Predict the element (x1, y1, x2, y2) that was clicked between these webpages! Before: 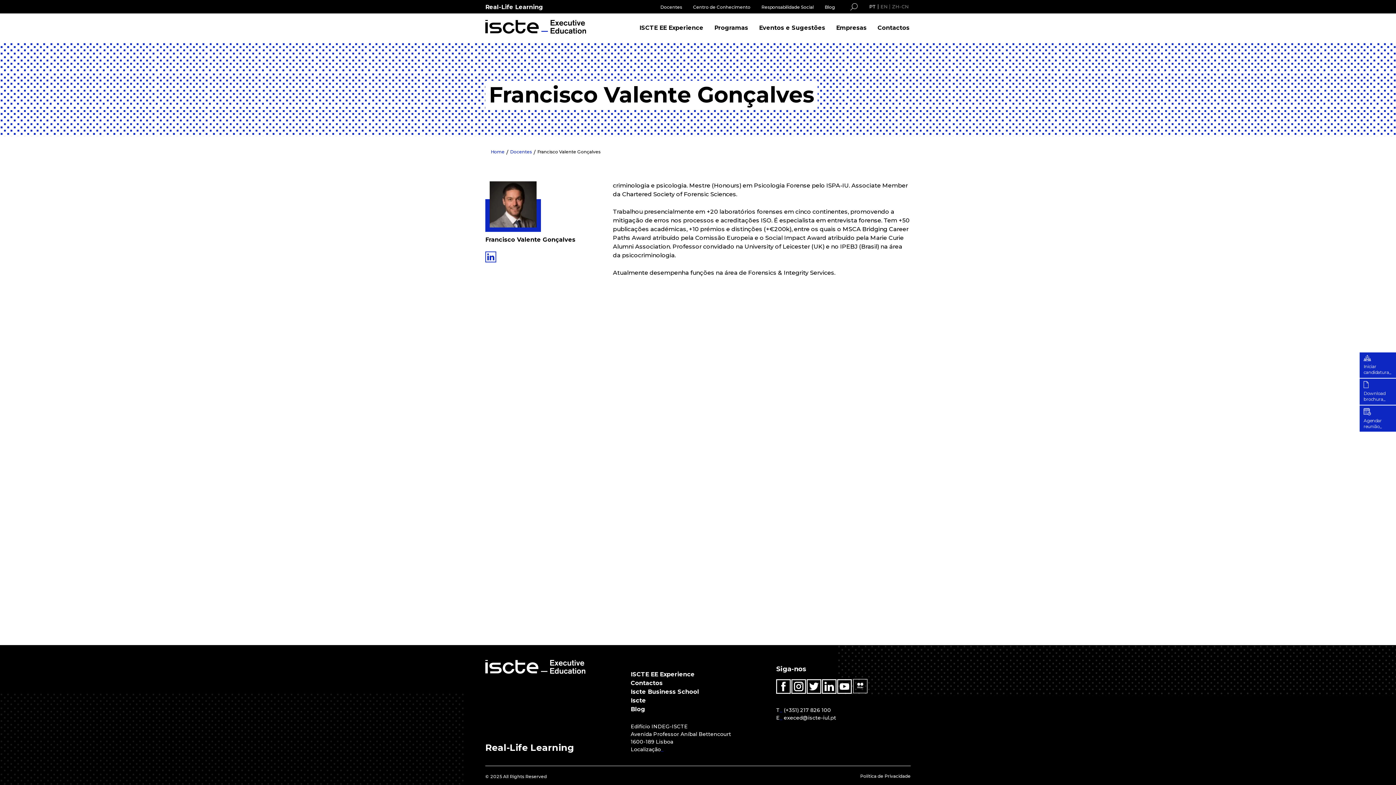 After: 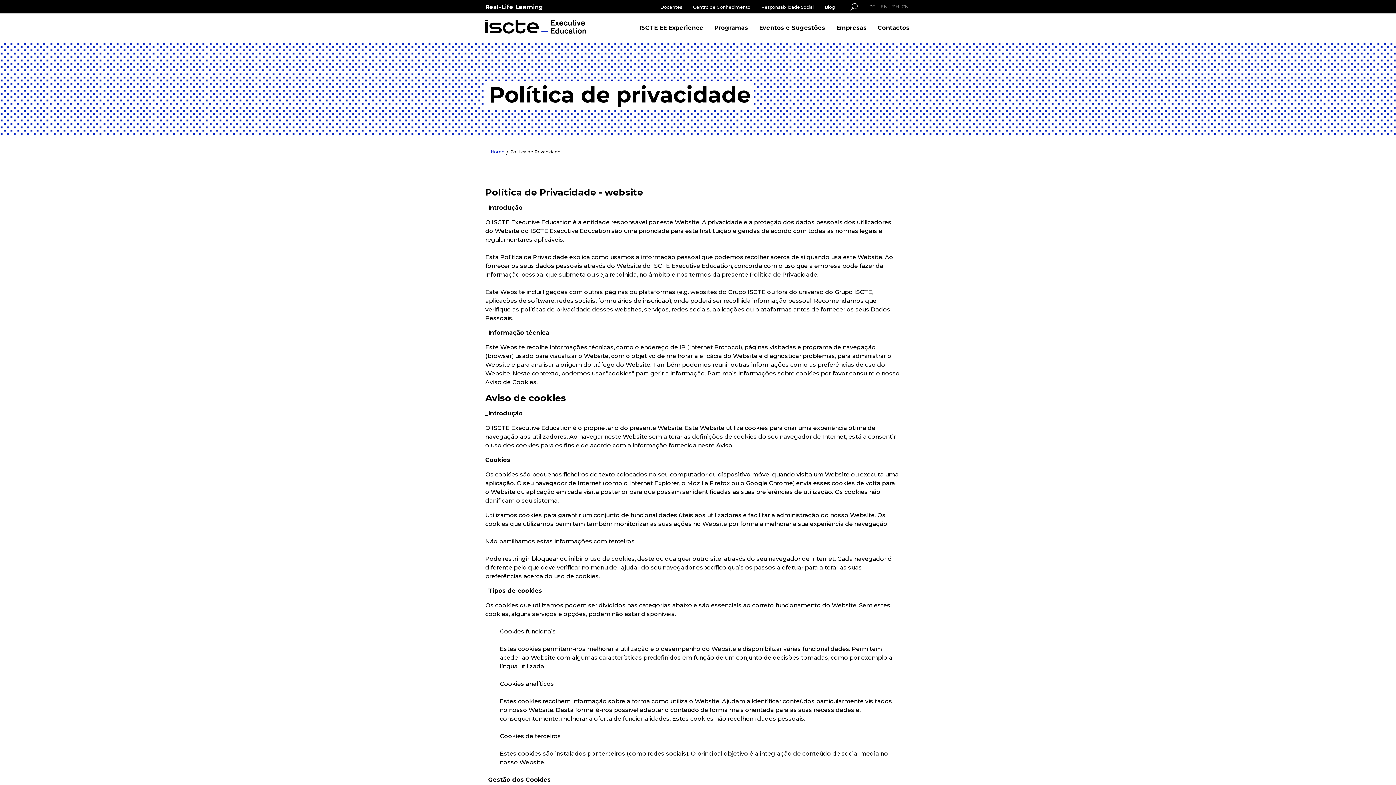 Action: label: Política de Privacidade bbox: (860, 773, 910, 779)